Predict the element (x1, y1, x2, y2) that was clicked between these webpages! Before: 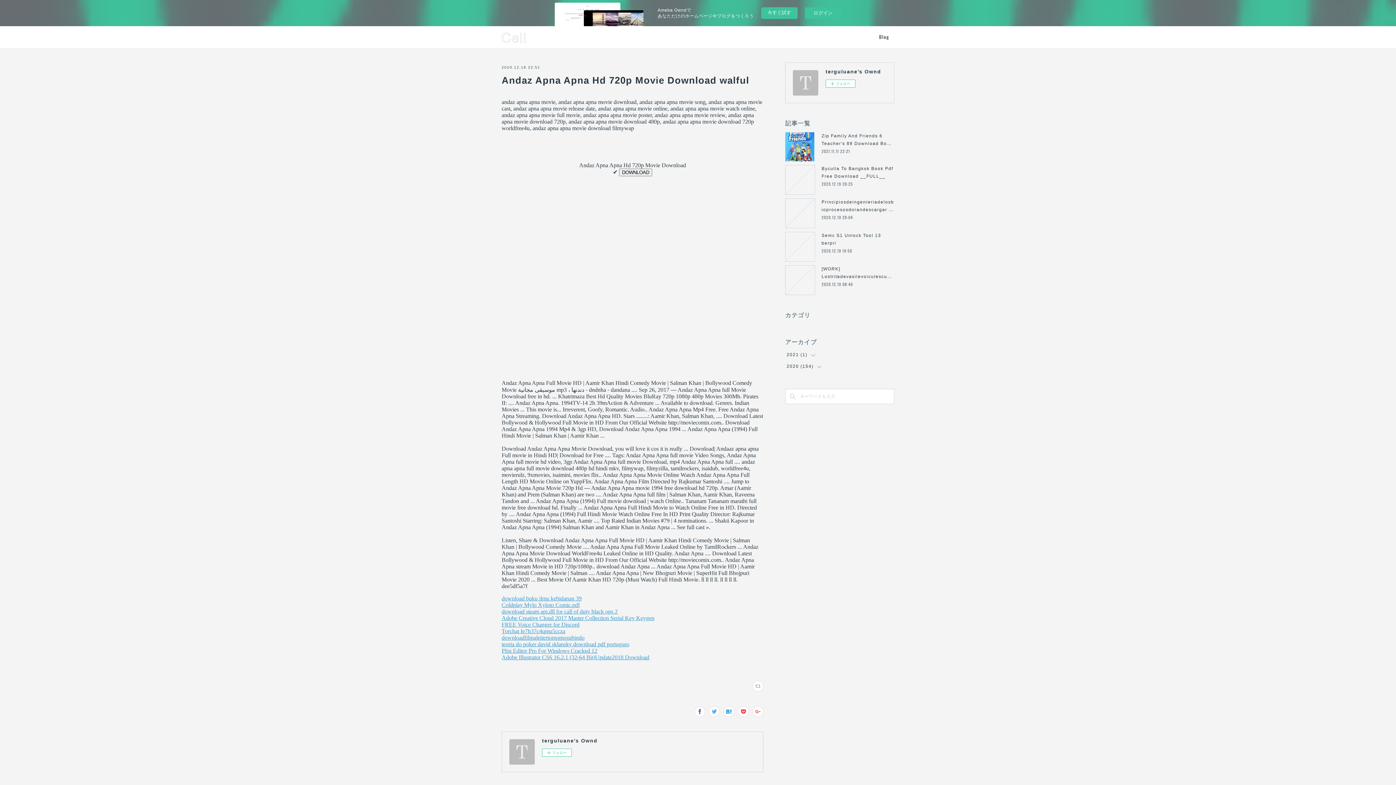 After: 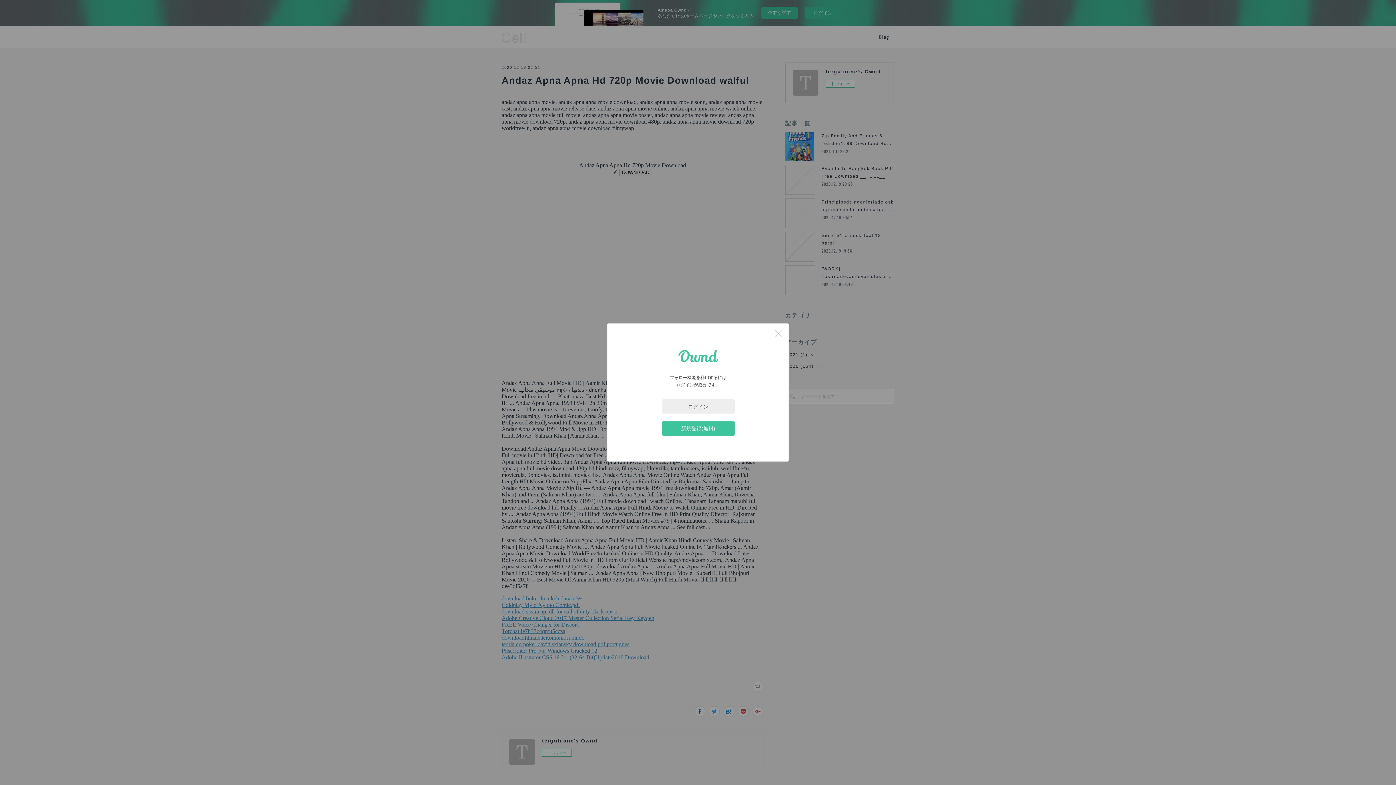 Action: bbox: (825, 79, 855, 87) label: フォロー